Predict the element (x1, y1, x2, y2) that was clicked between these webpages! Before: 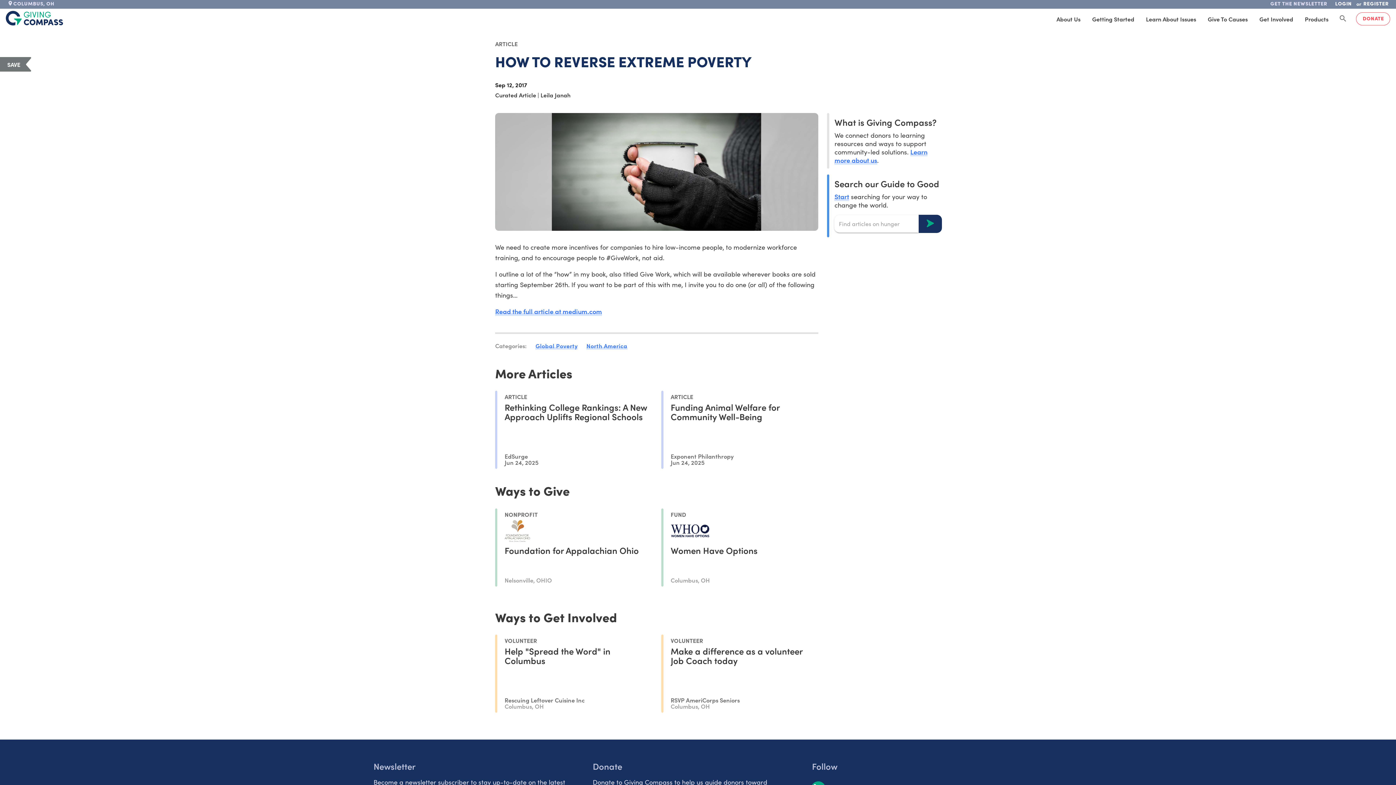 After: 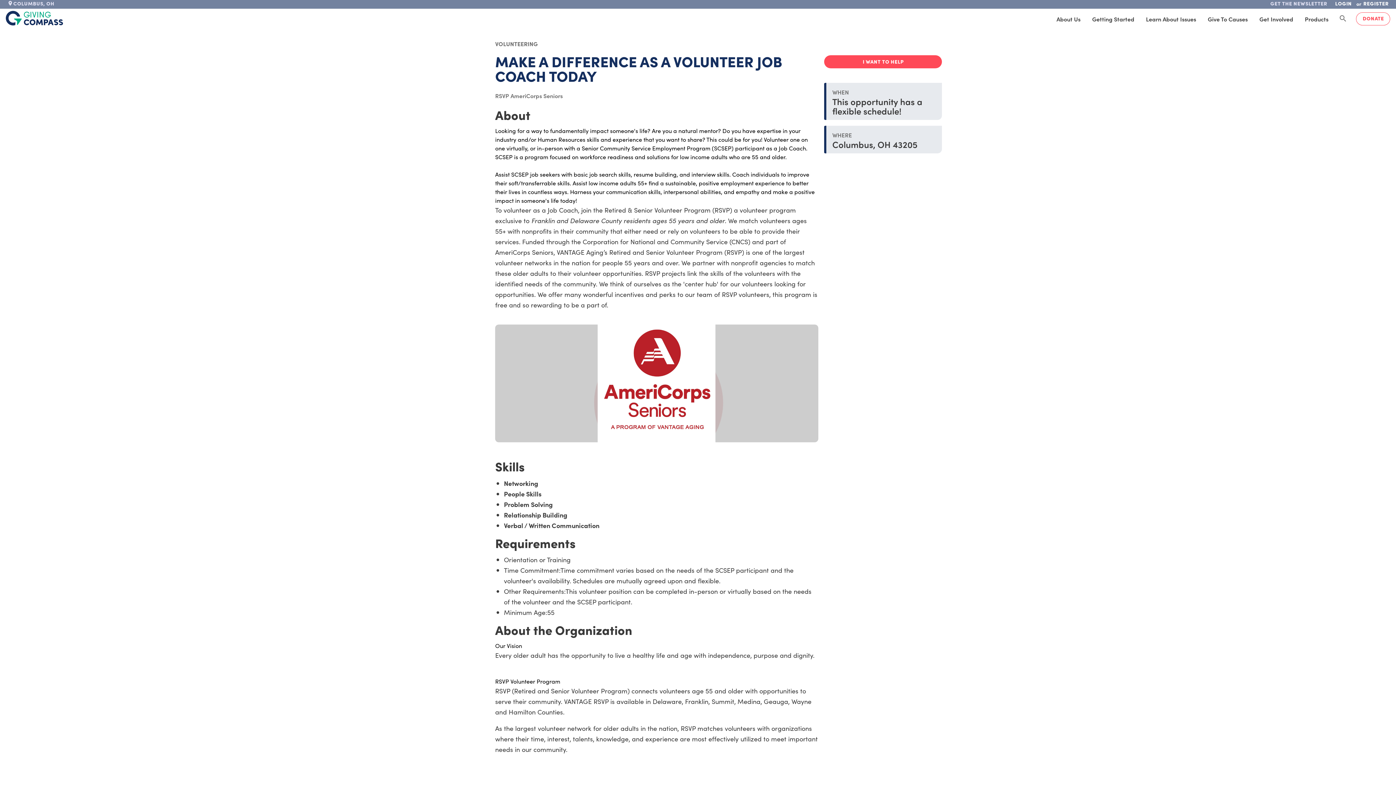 Action: bbox: (661, 634, 818, 713) label: VOLUNTEER
Make a difference as a volunteer Job Coach today
RSVP AmeriCorps Seniors
Columbus, OH